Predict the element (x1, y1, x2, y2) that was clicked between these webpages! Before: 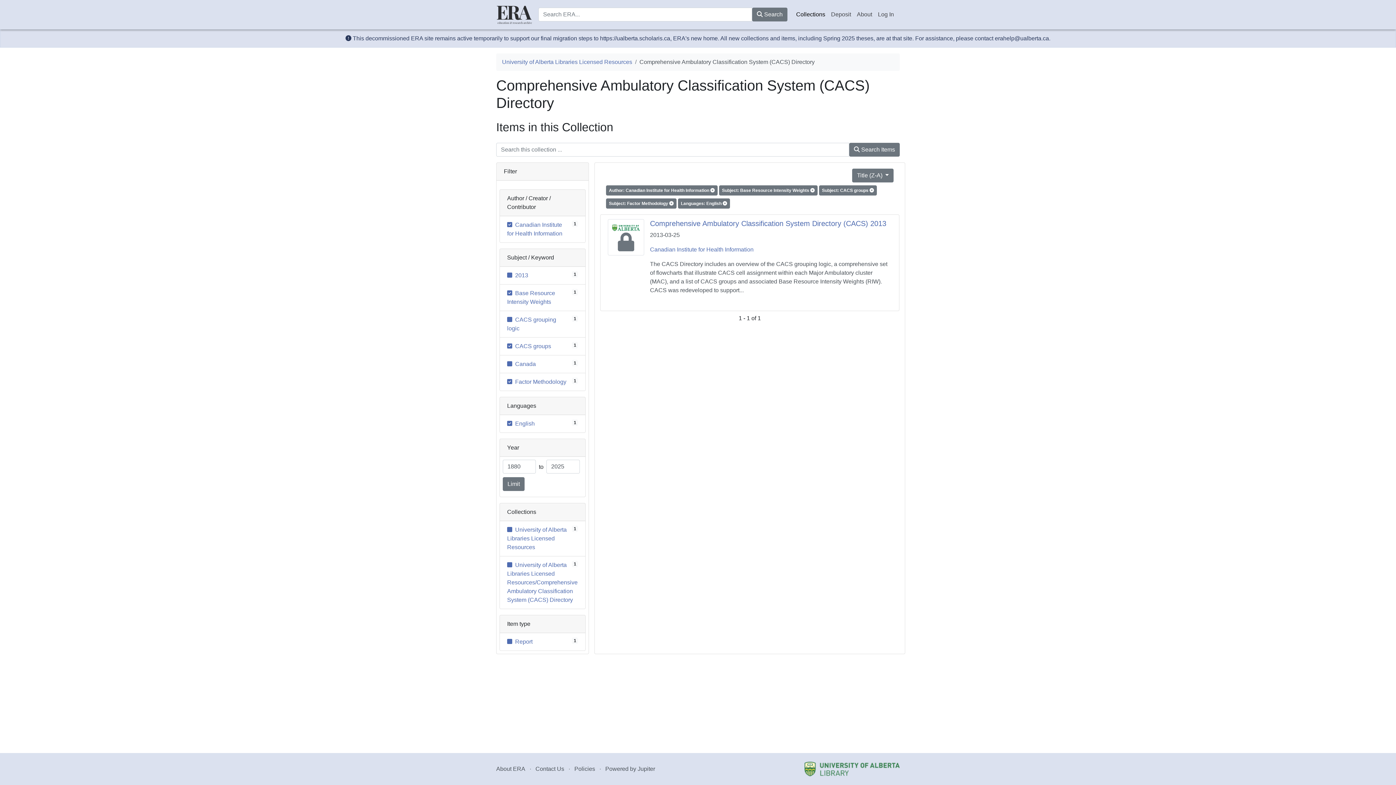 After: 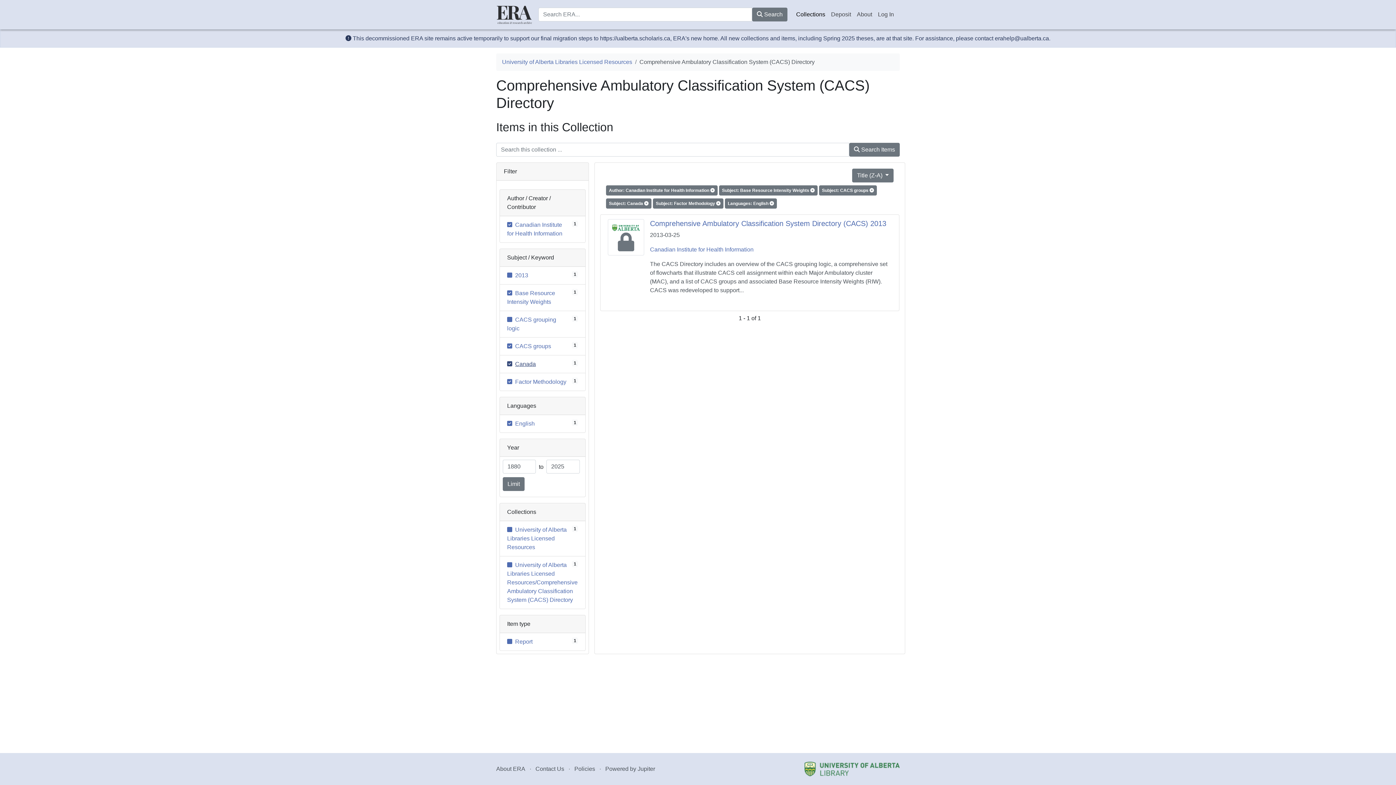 Action: label: 1
Canada bbox: (507, 361, 536, 367)